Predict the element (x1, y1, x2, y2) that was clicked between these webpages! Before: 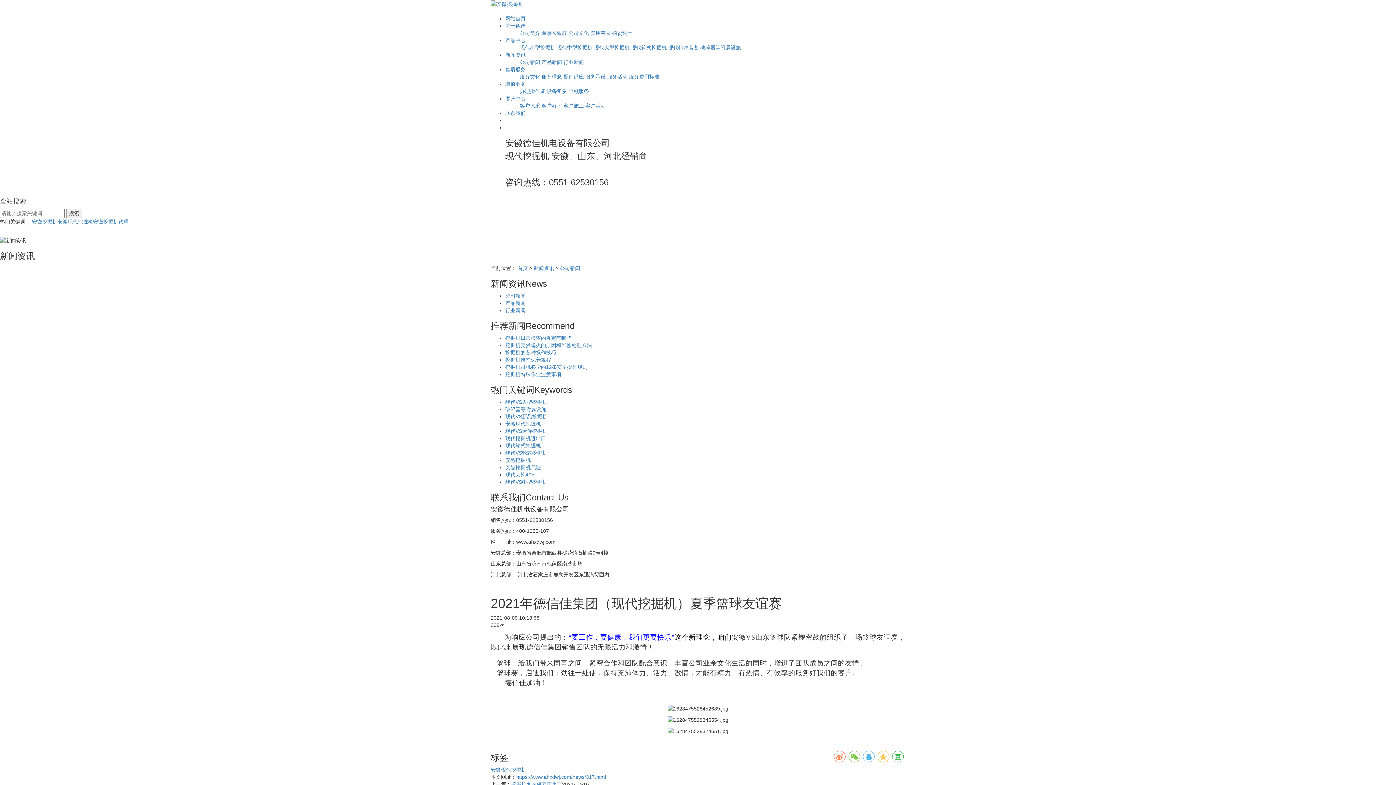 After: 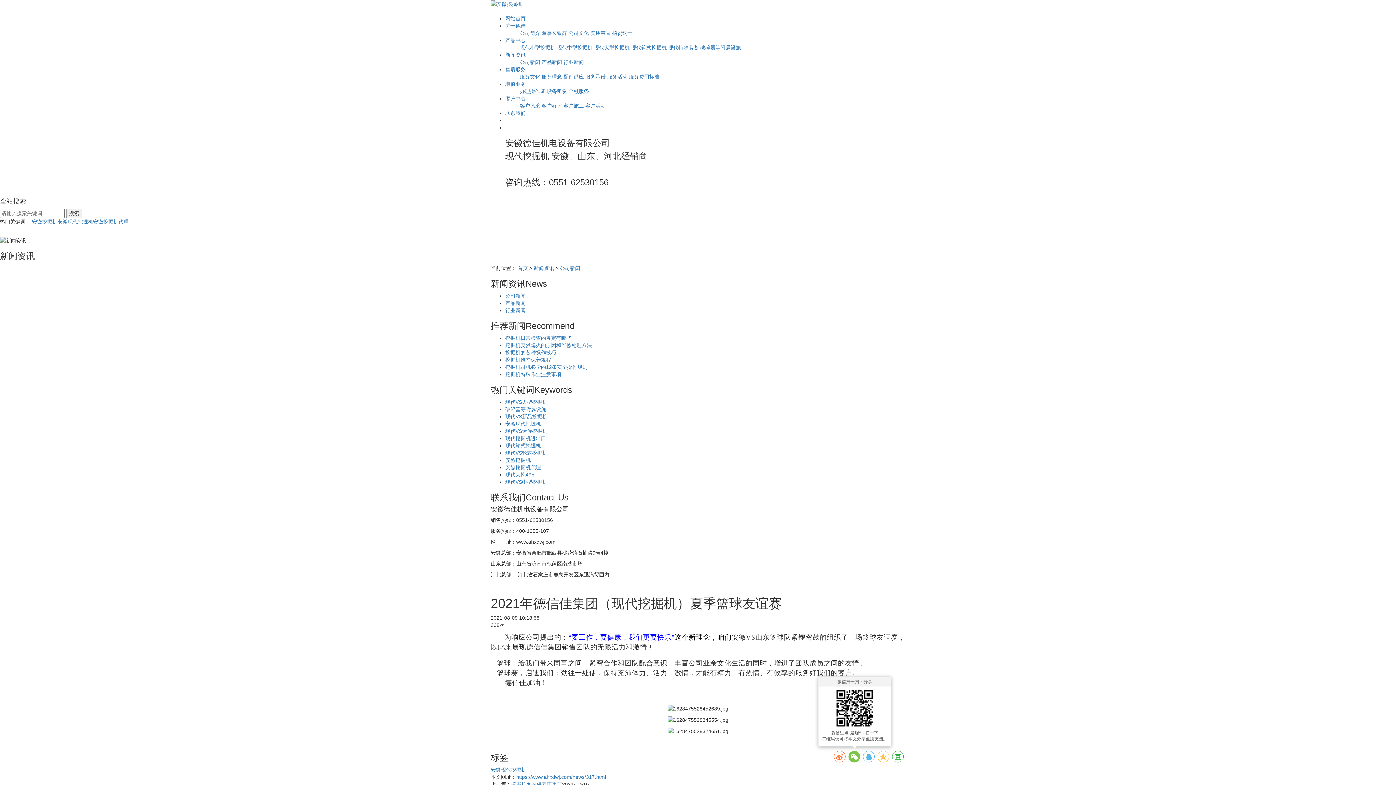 Action: bbox: (848, 751, 860, 763)